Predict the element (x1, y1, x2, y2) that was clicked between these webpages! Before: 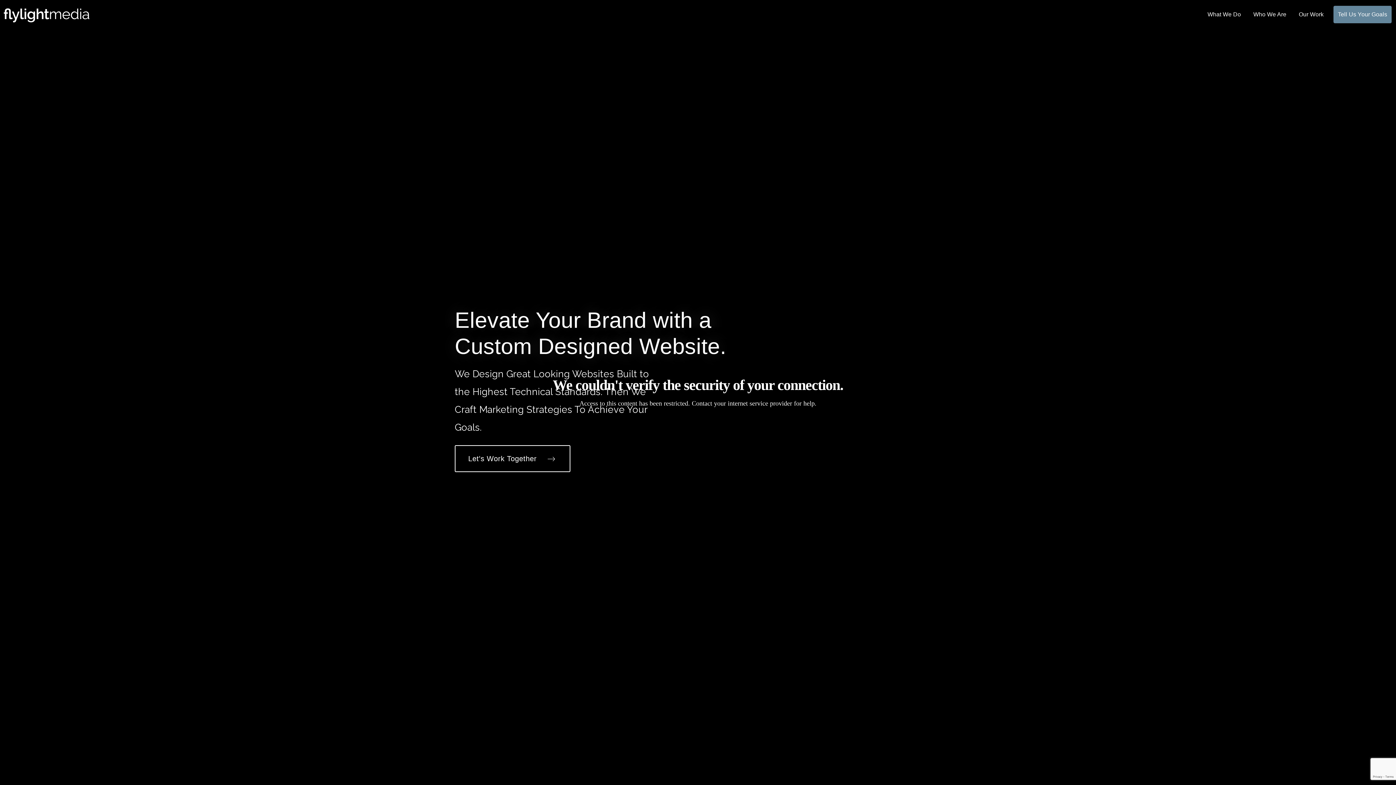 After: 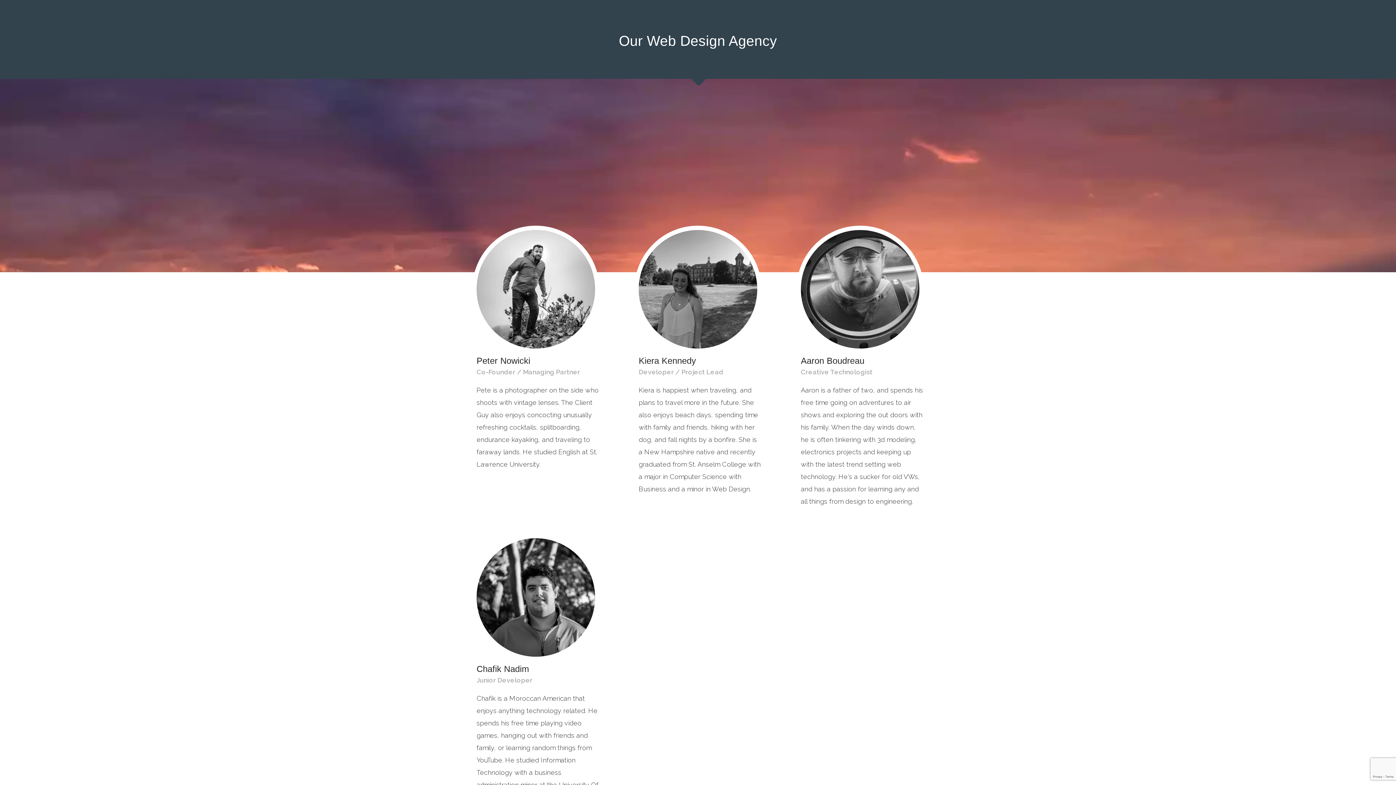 Action: bbox: (1249, 5, 1291, 23) label: Who We Are